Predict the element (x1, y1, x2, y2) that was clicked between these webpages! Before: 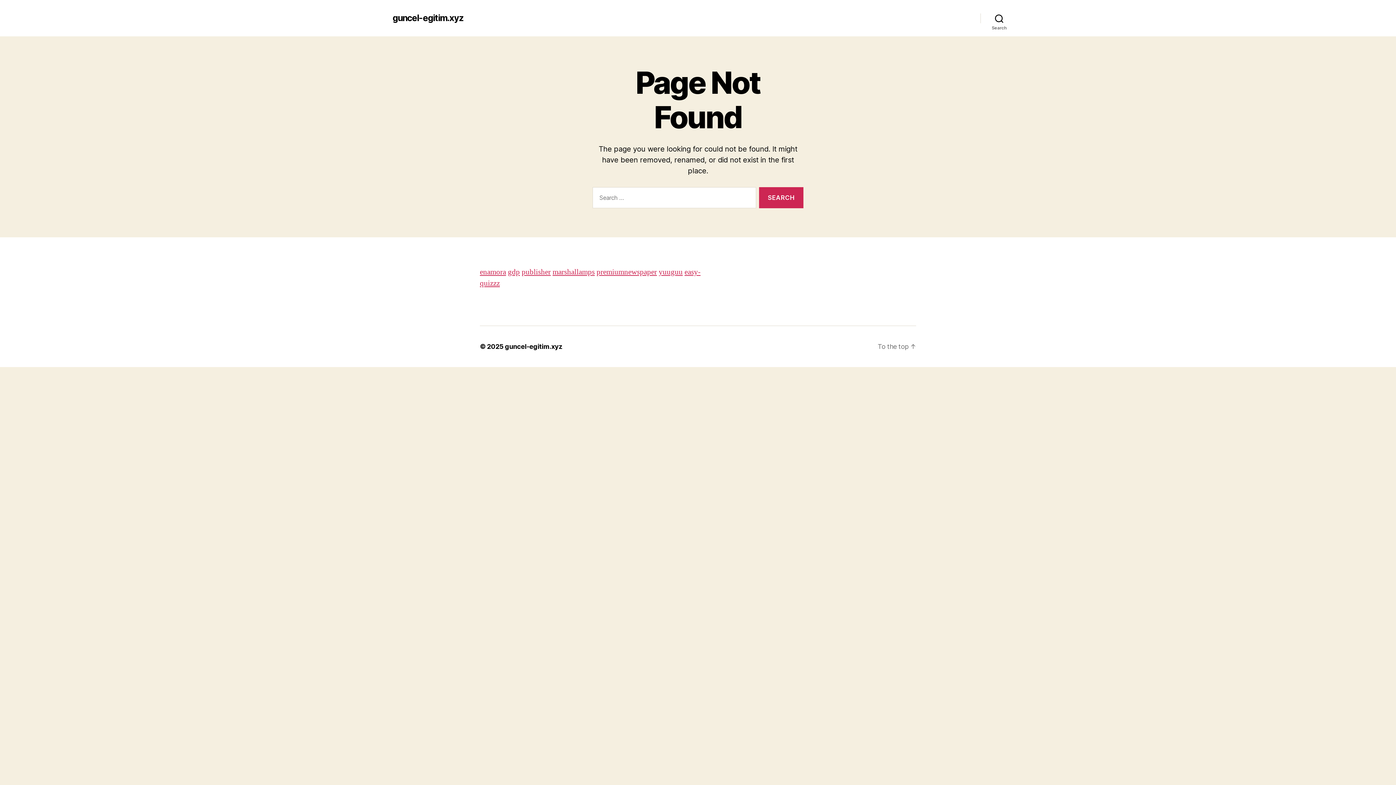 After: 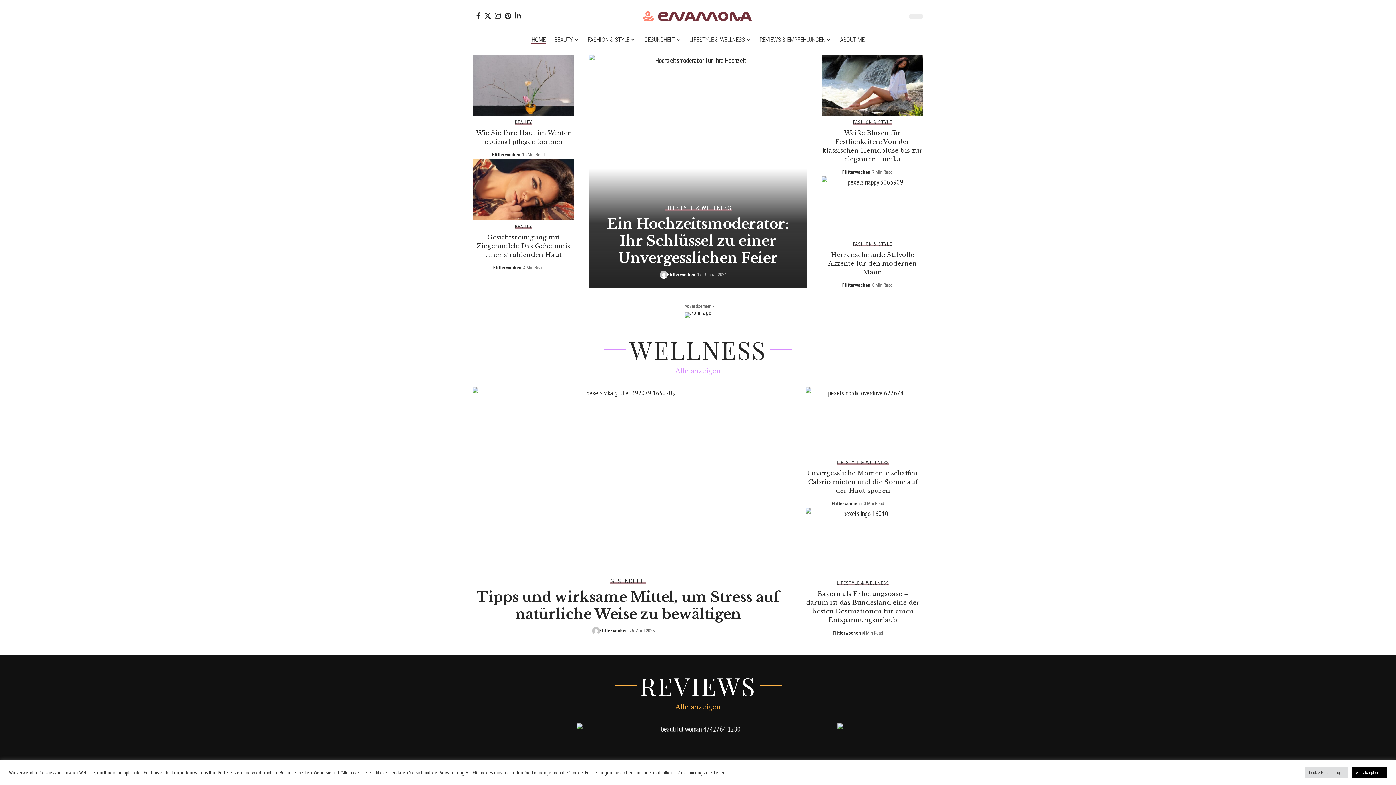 Action: label: enamora bbox: (480, 267, 506, 277)